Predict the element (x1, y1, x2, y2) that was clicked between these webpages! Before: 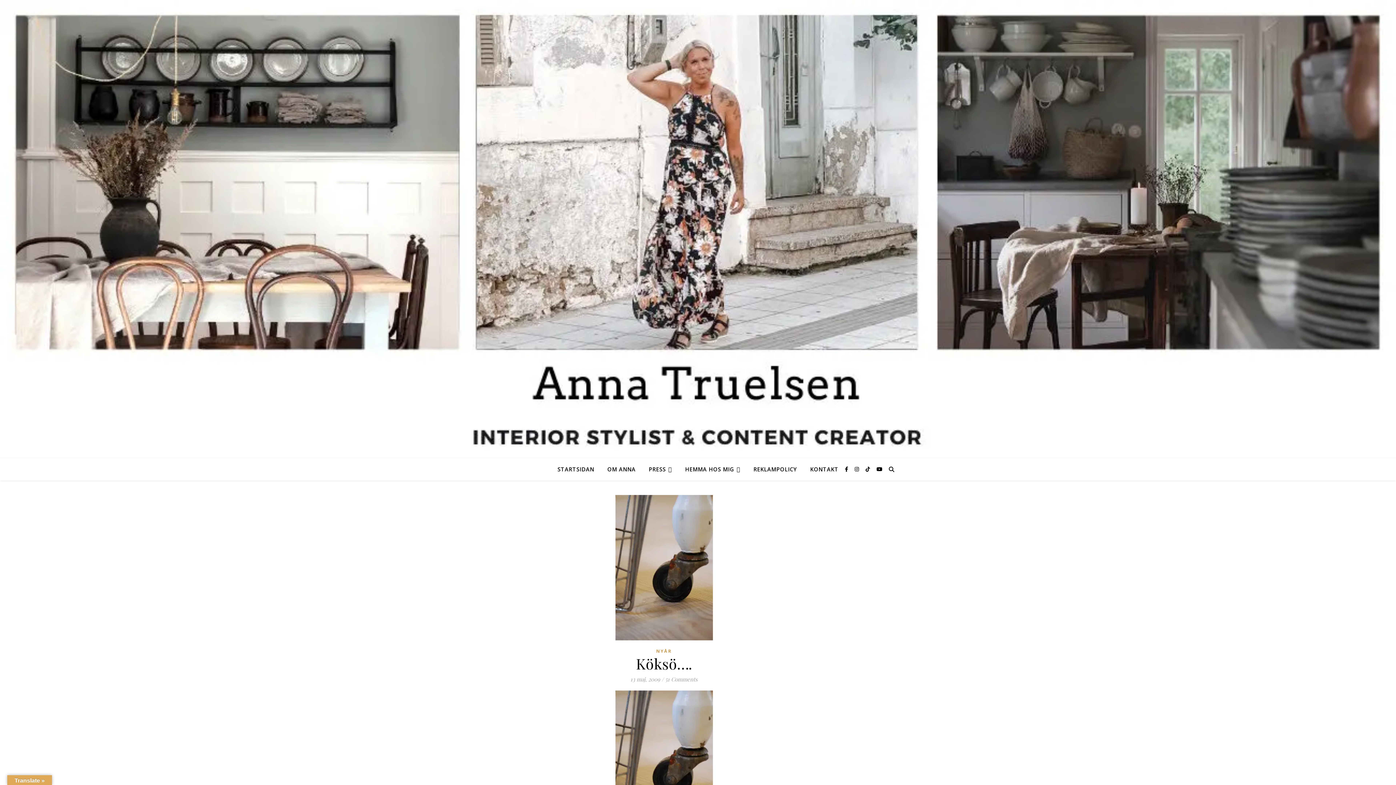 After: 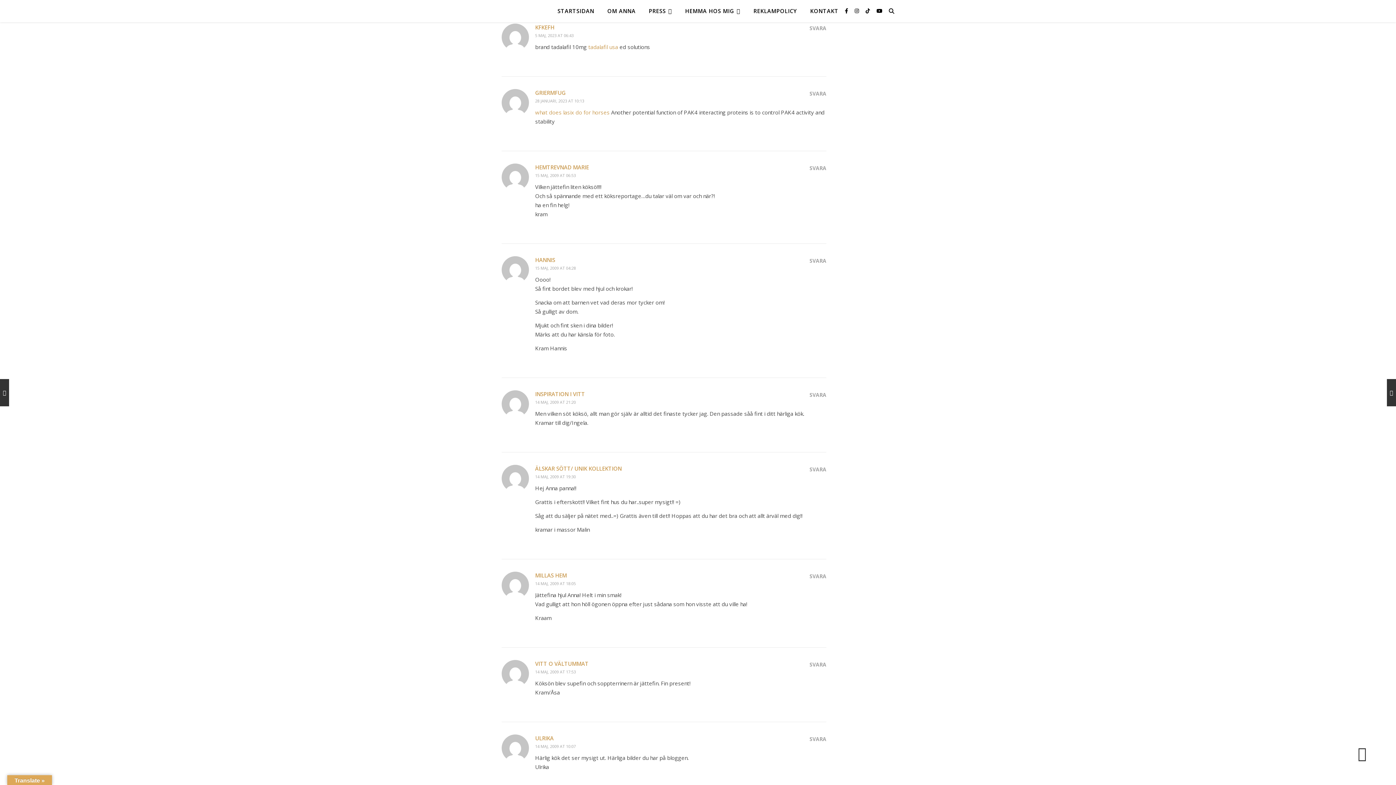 Action: bbox: (665, 676, 697, 683) label: 51 Comments